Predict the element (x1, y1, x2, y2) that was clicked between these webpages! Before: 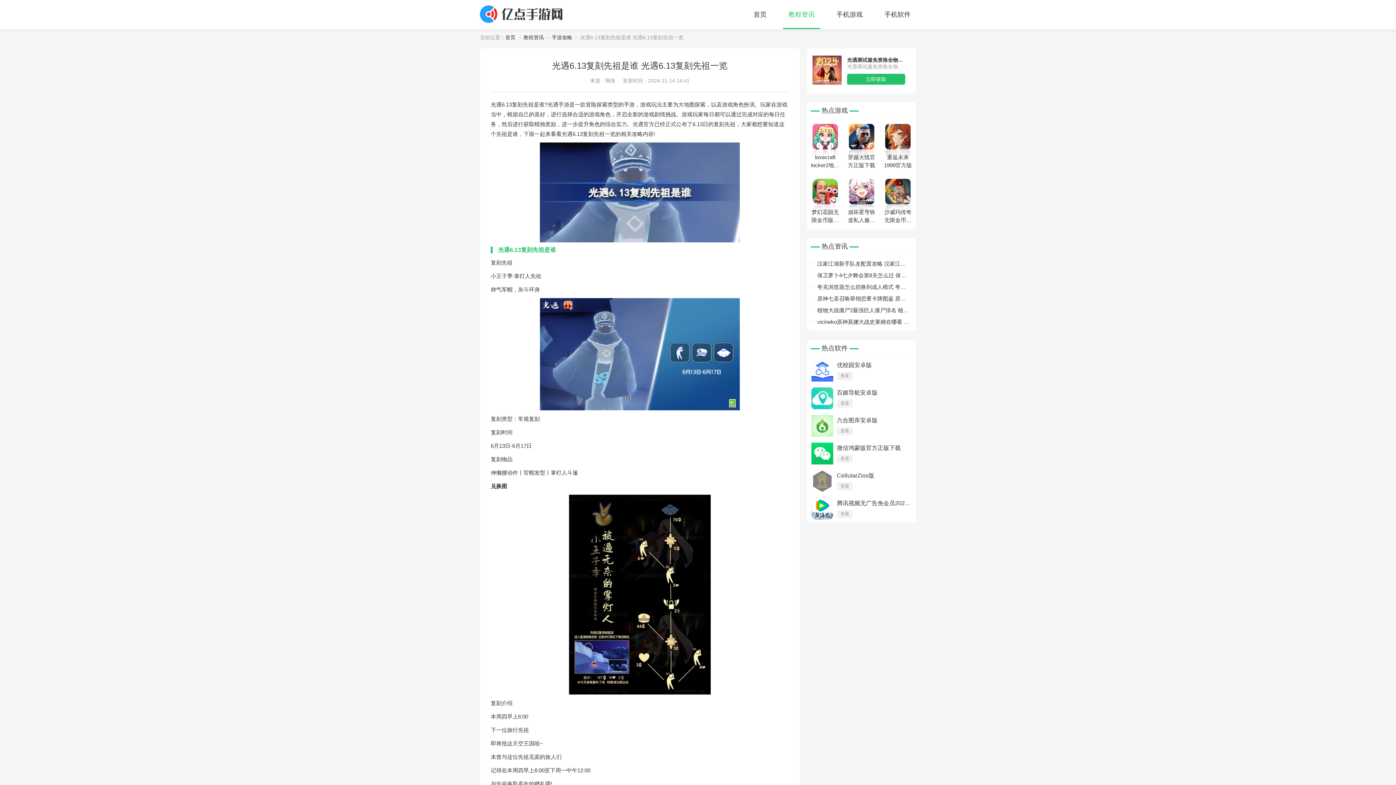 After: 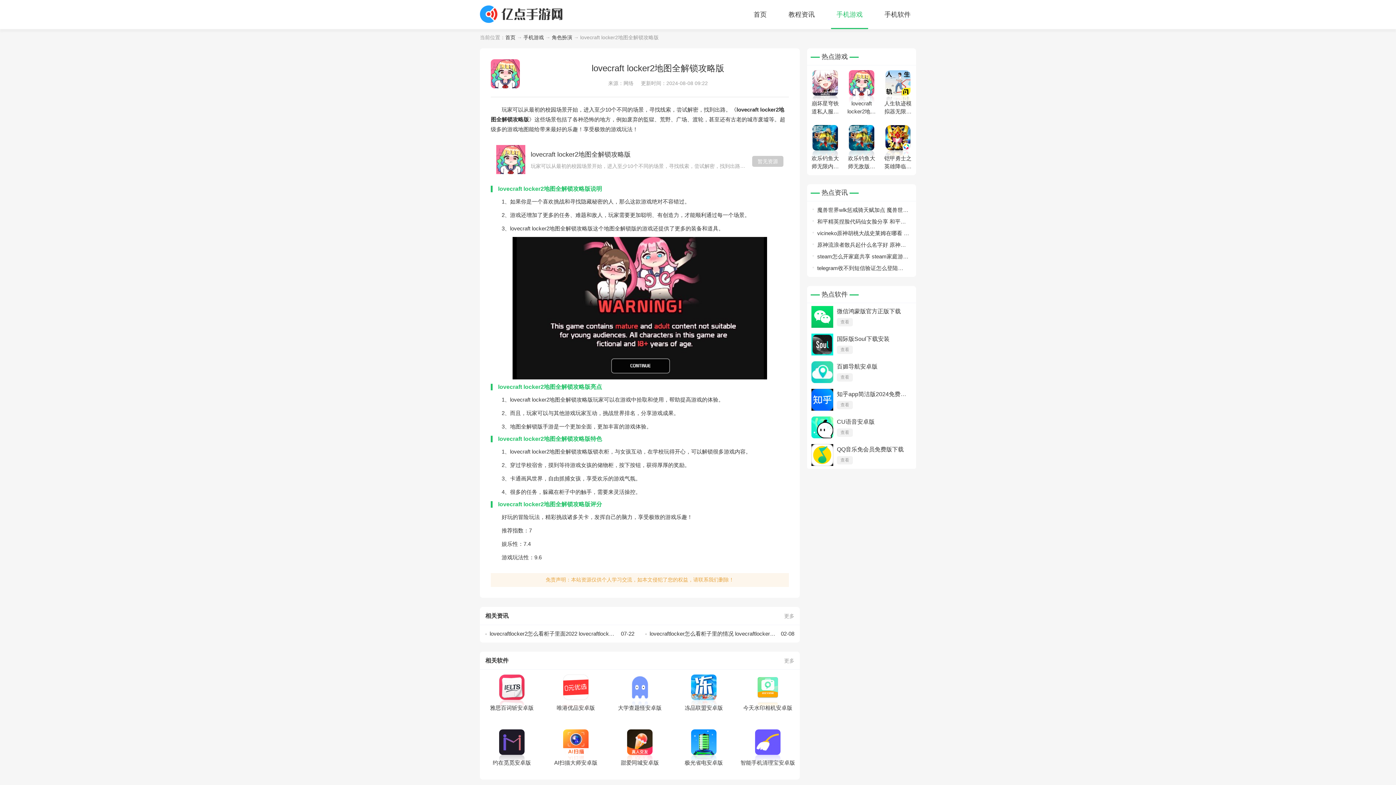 Action: bbox: (810, 124, 840, 169) label: lovecraft locker2地图全解锁攻略版